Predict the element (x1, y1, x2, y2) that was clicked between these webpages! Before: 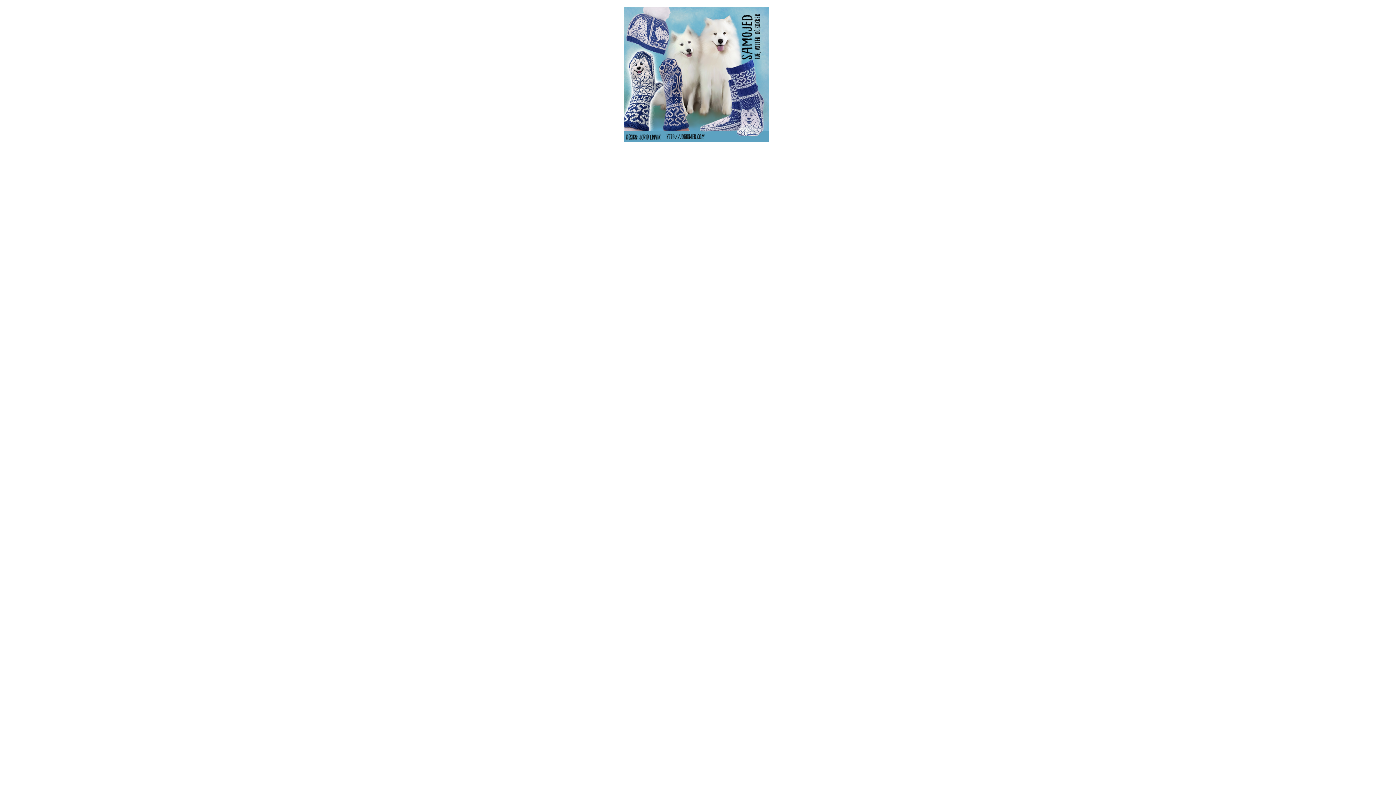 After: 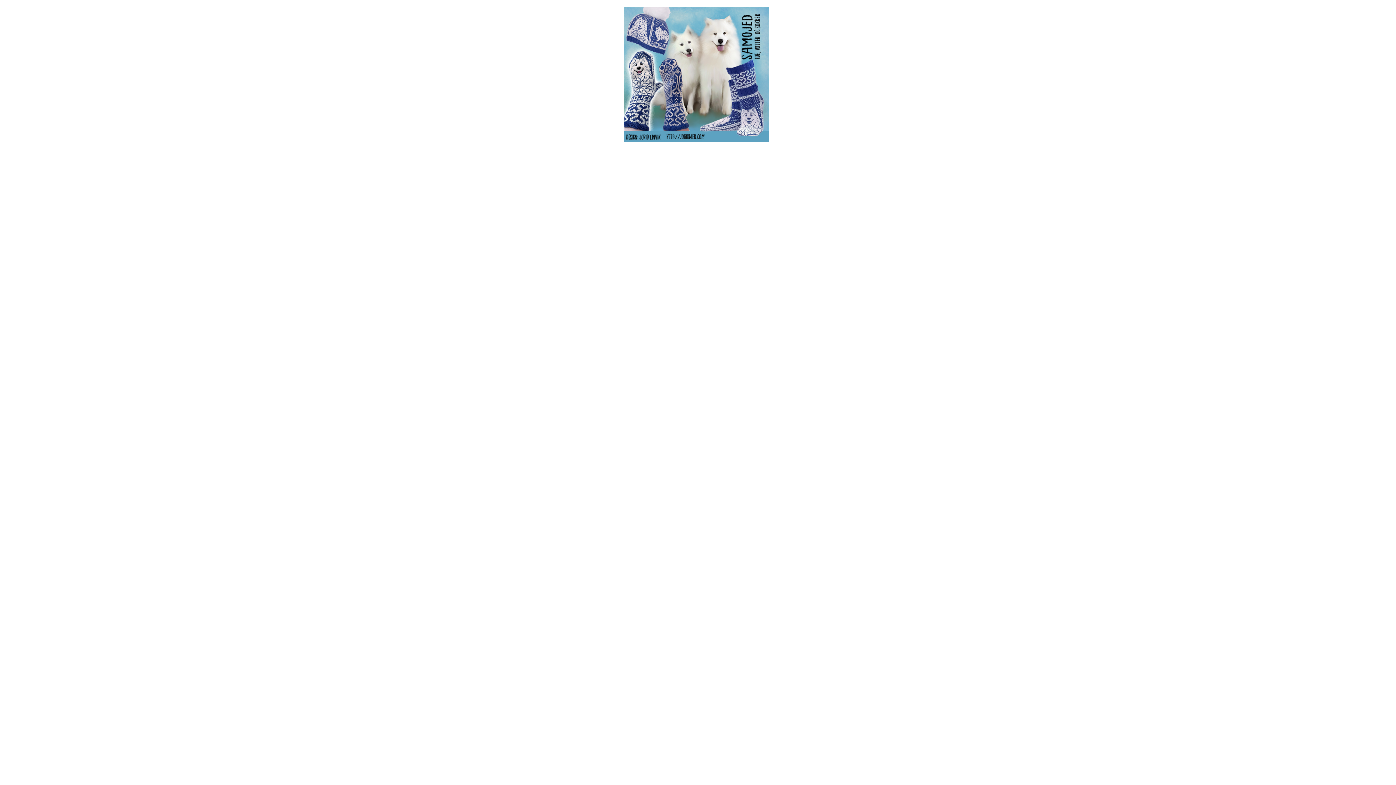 Action: bbox: (624, 137, 769, 143)